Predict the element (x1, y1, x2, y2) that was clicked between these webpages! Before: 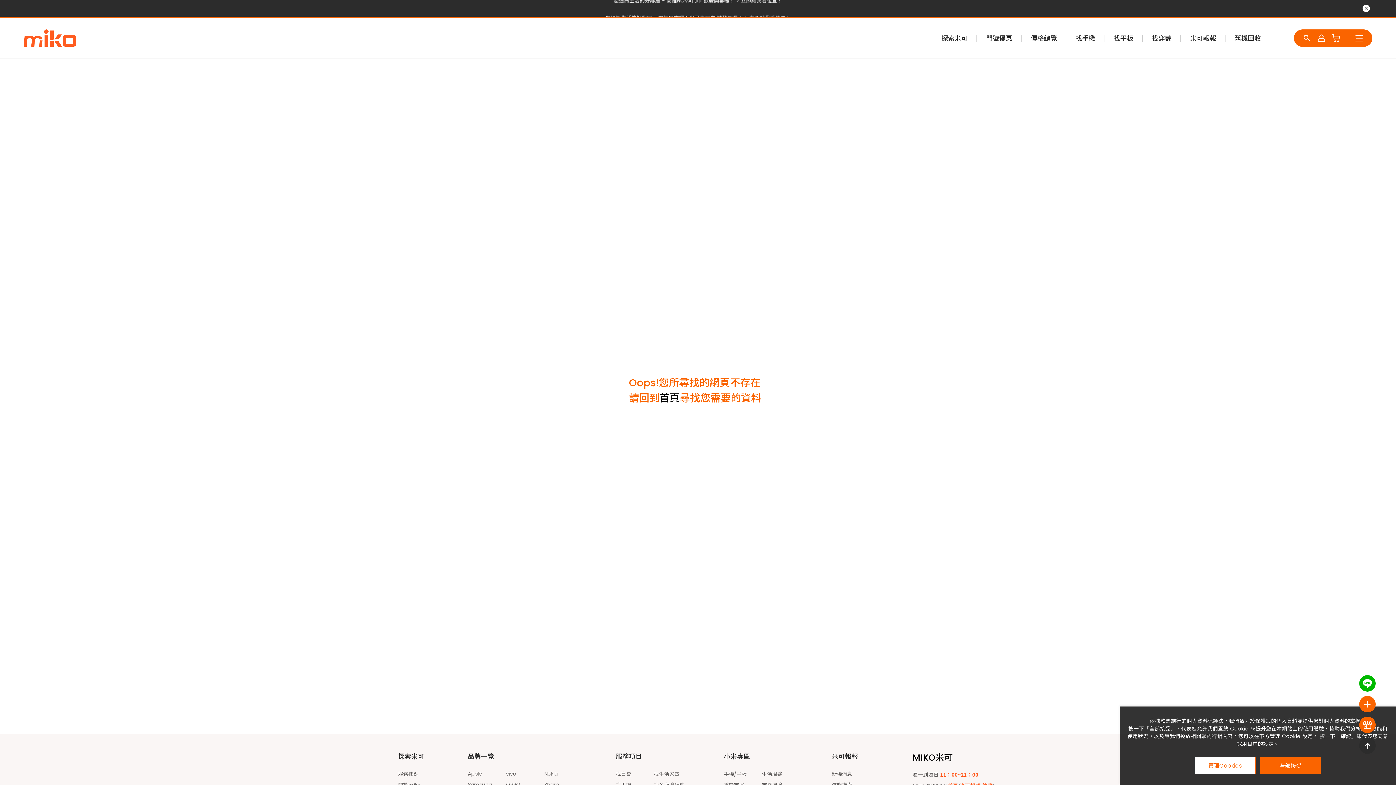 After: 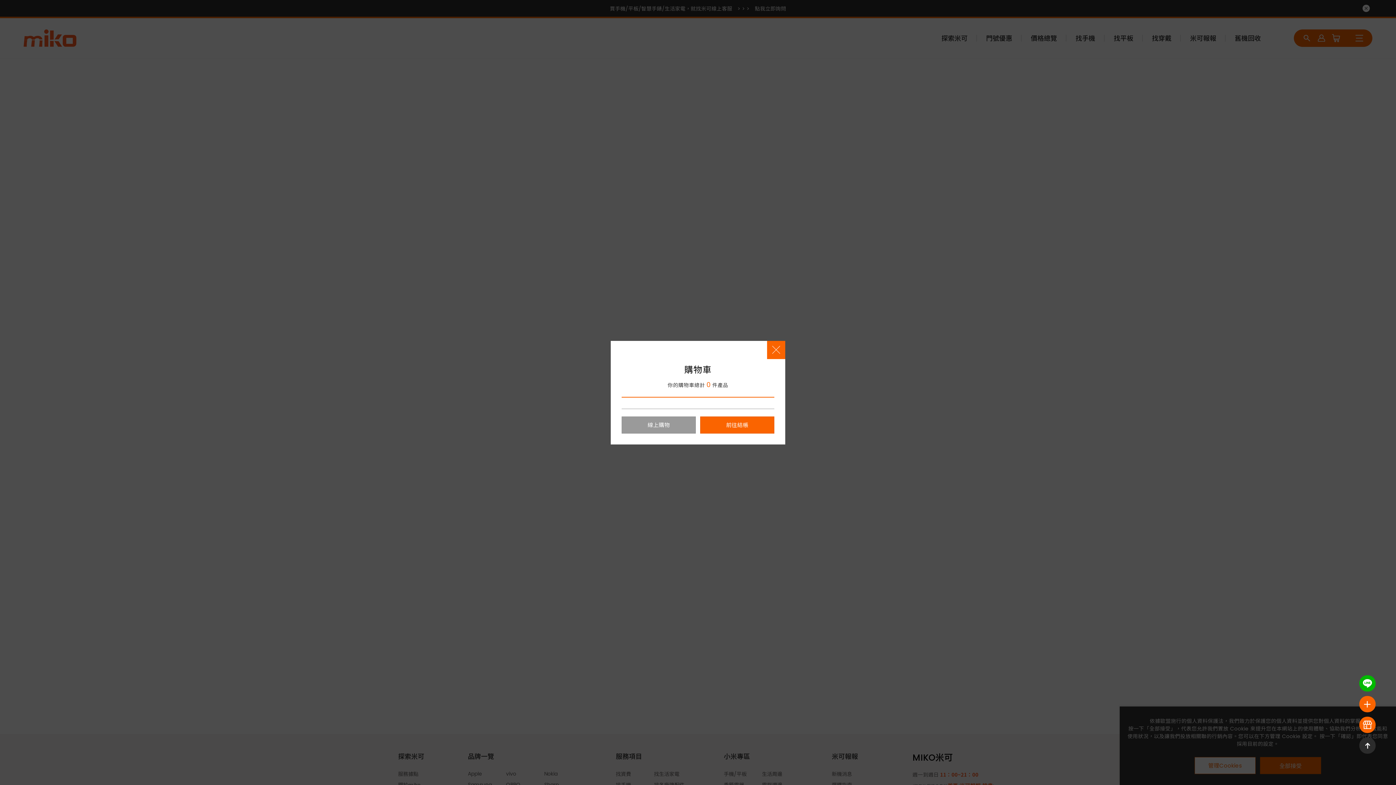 Action: bbox: (1329, 30, 1343, 45)